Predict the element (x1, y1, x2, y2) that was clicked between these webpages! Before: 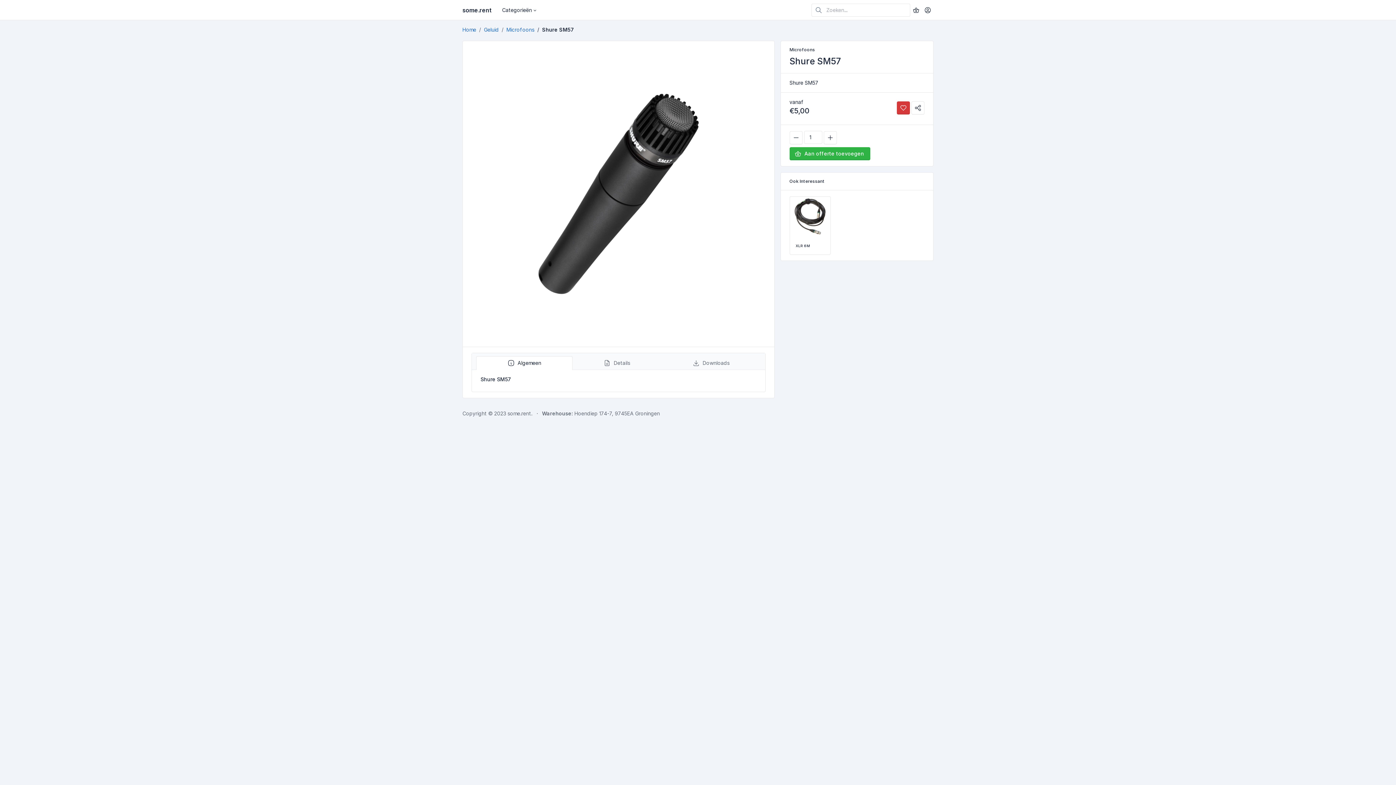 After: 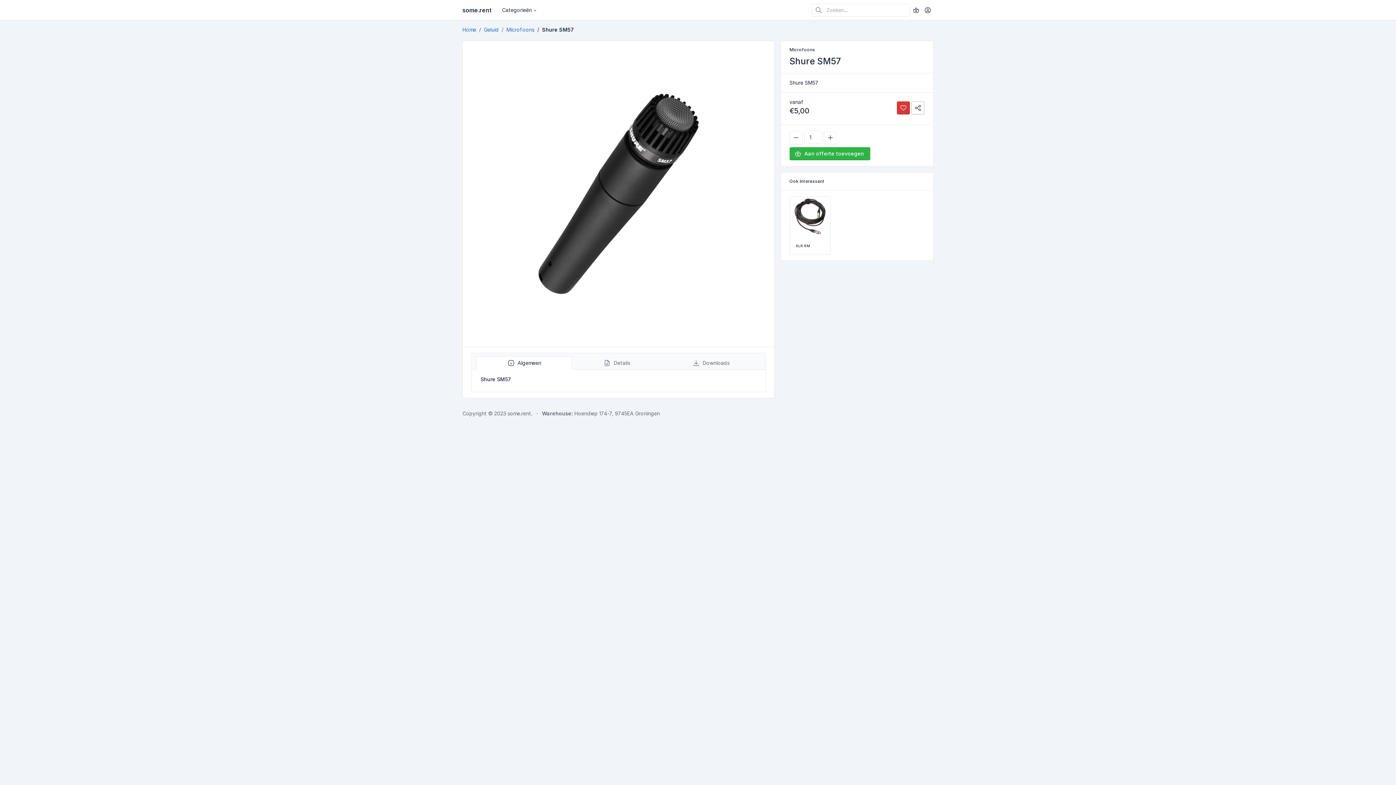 Action: label: share bbox: (911, 101, 924, 114)